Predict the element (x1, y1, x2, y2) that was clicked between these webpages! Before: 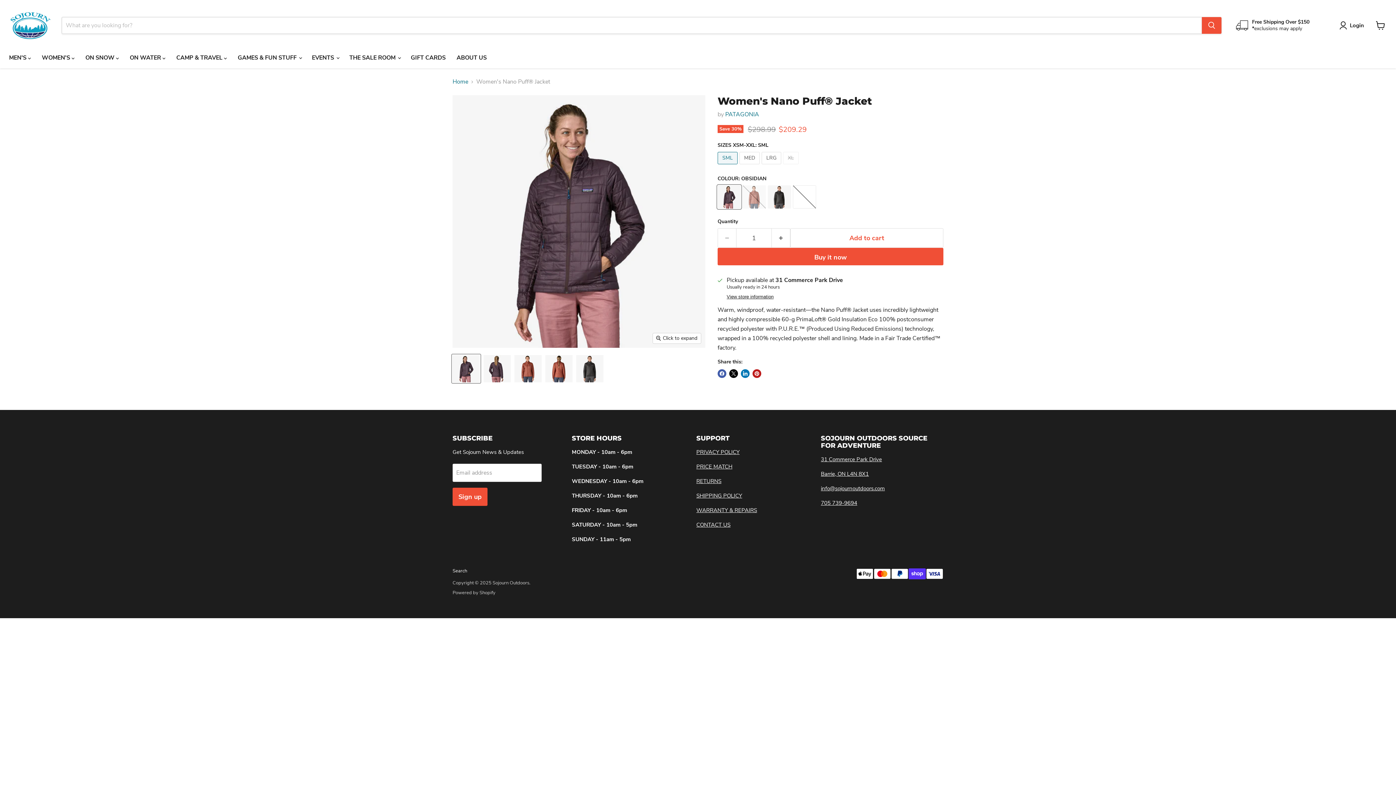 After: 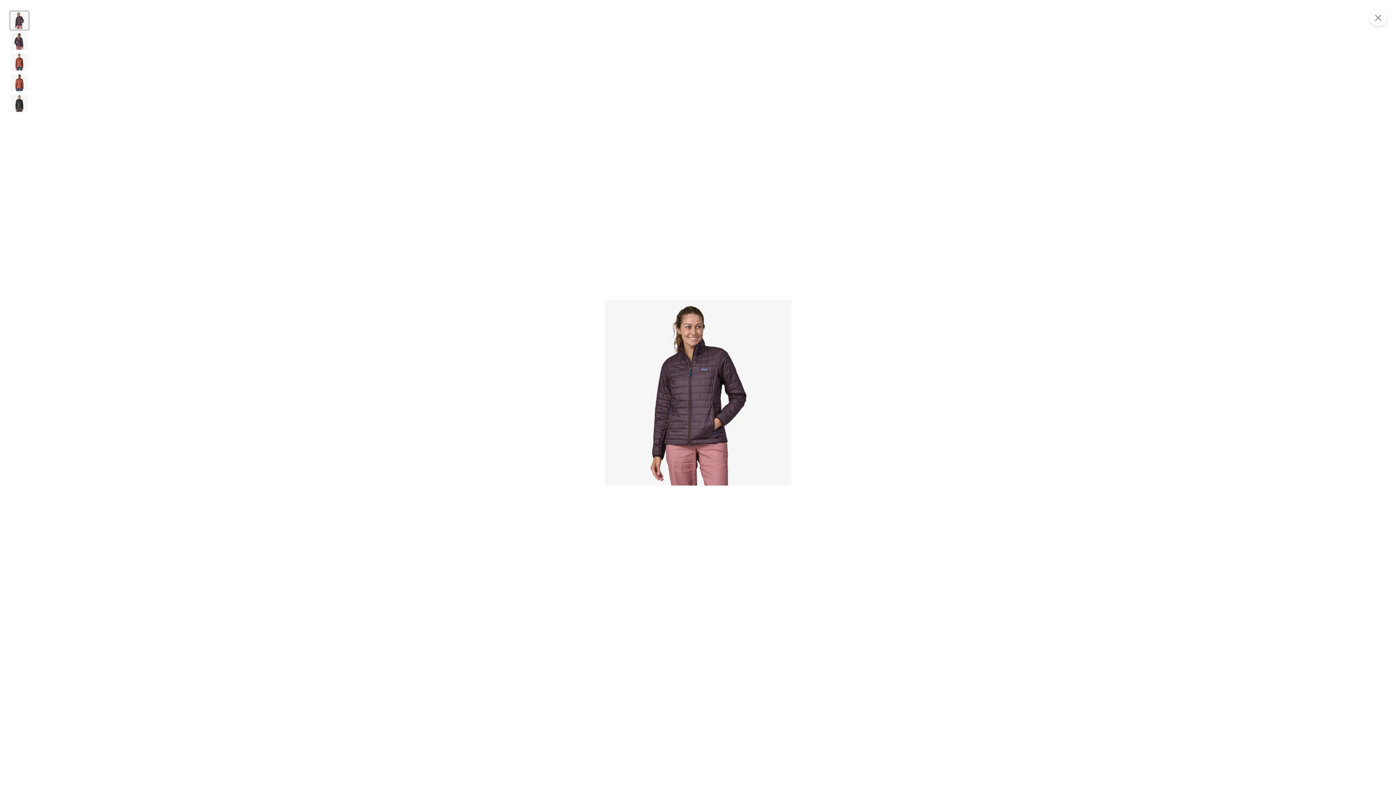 Action: label: Click to expand bbox: (653, 333, 701, 343)